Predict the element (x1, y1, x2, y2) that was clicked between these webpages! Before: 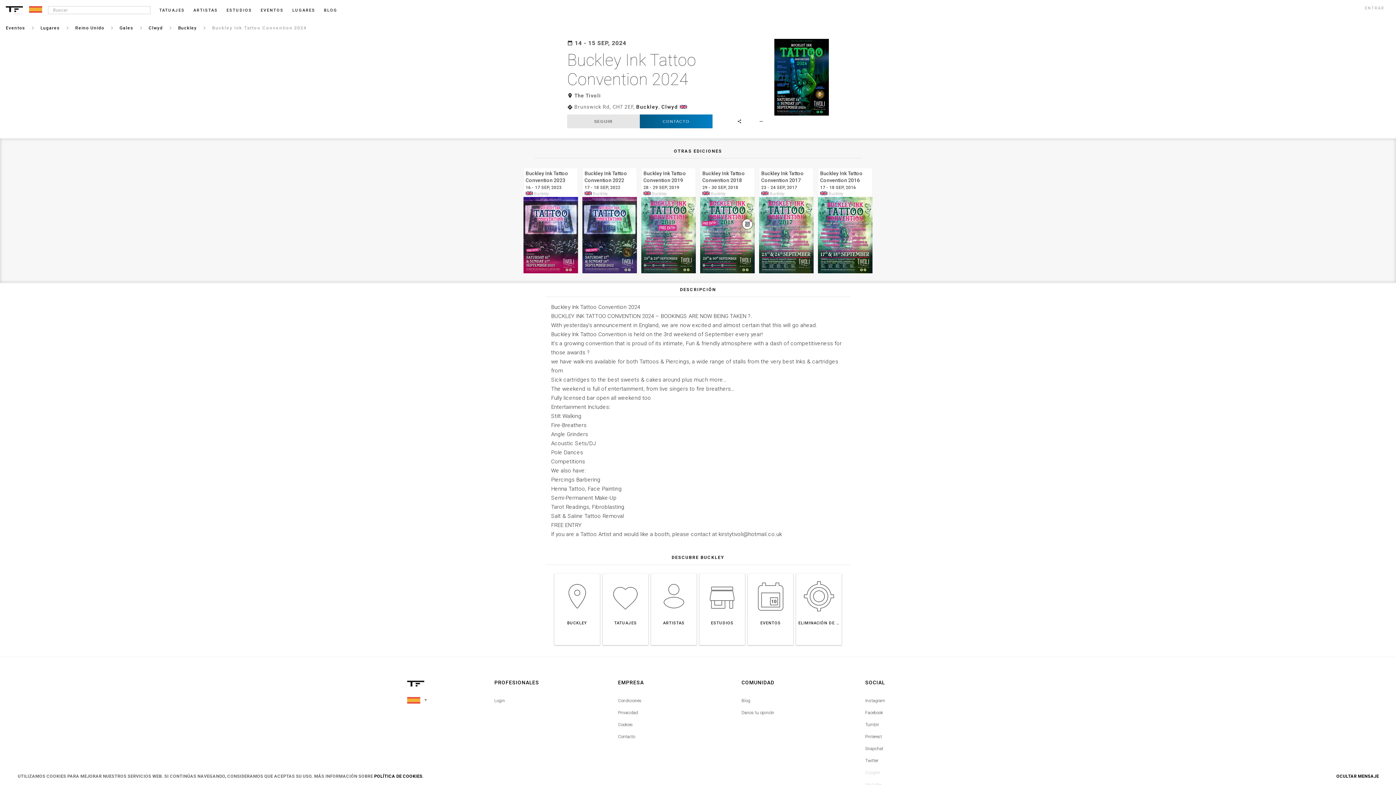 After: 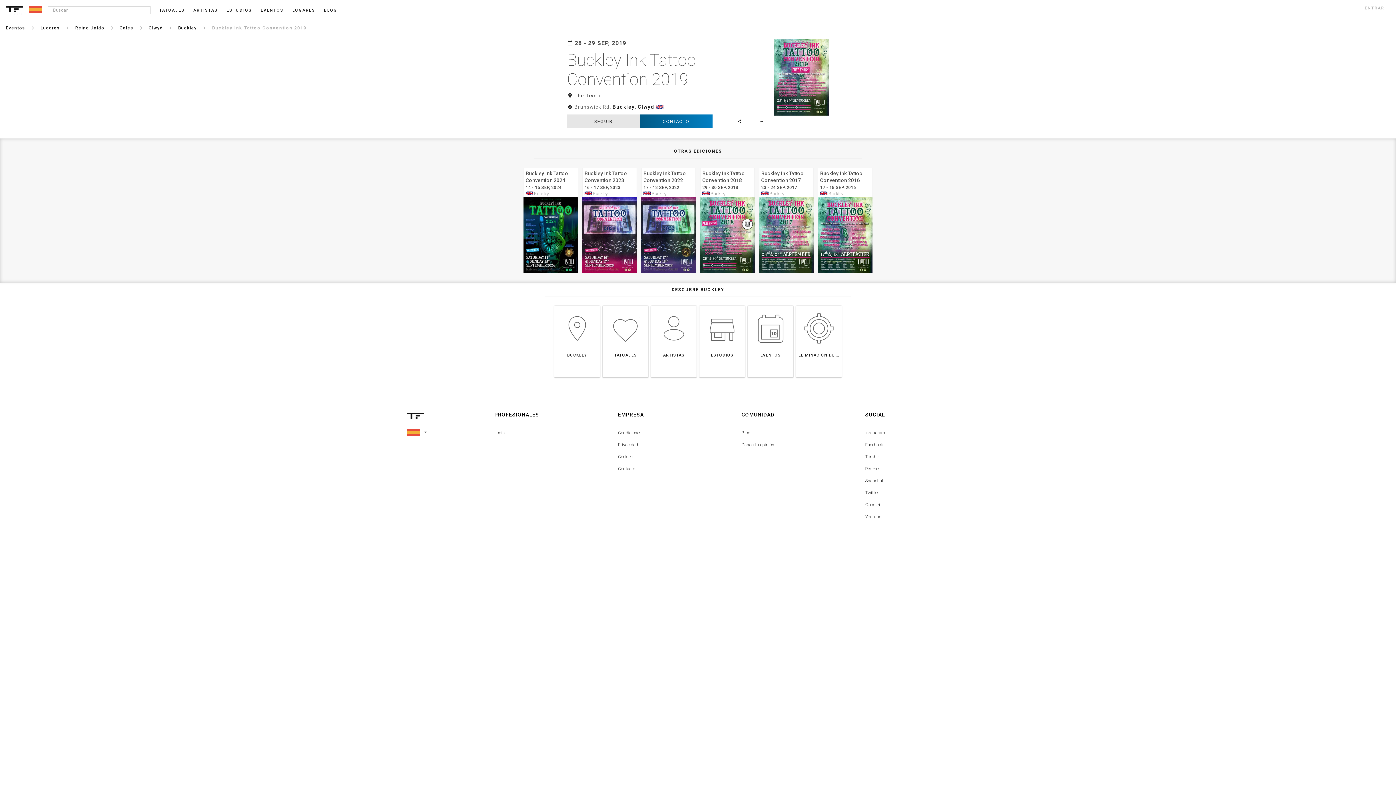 Action: bbox: (639, 165, 697, 169) label: Buckley Ink Tattoo Convention 2019
28 - 29 SEP, 2019
 Buckley